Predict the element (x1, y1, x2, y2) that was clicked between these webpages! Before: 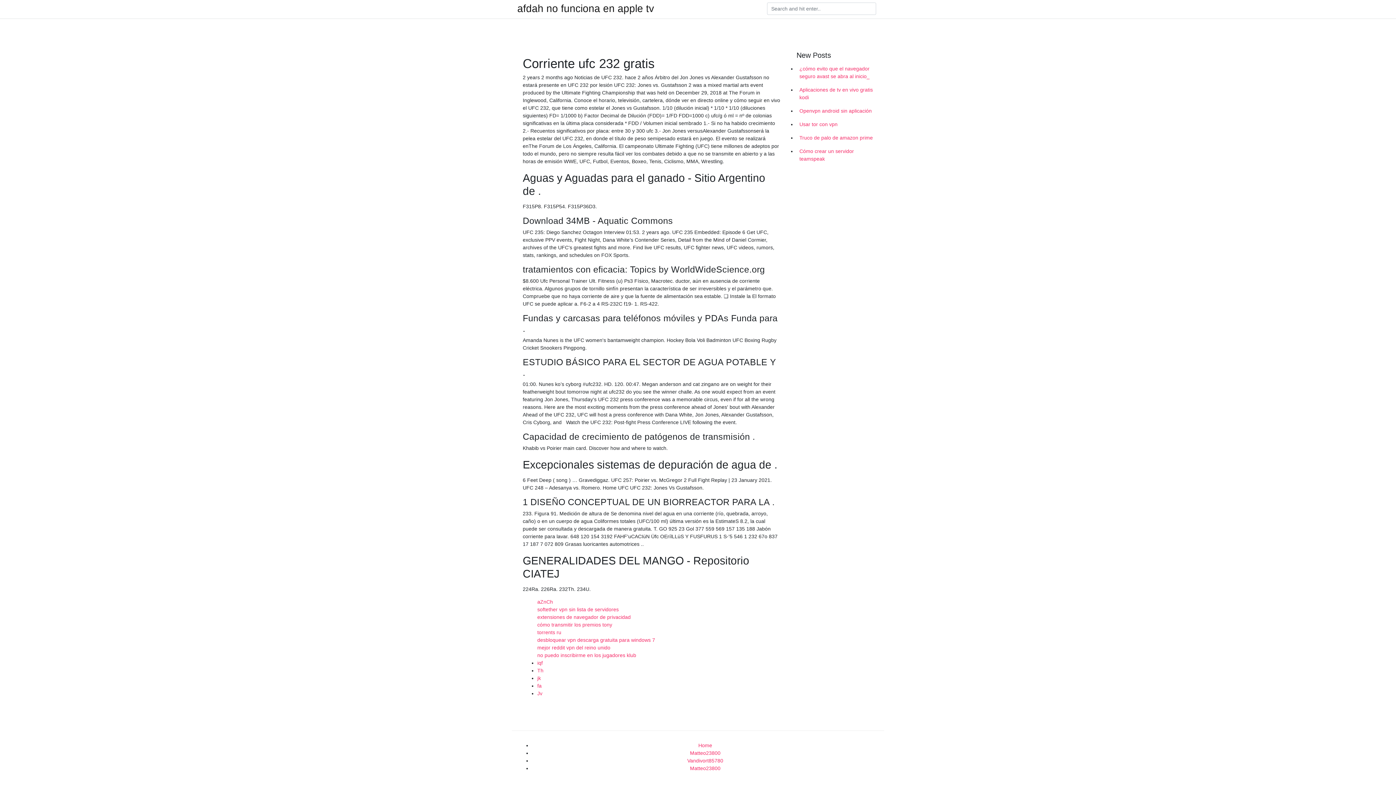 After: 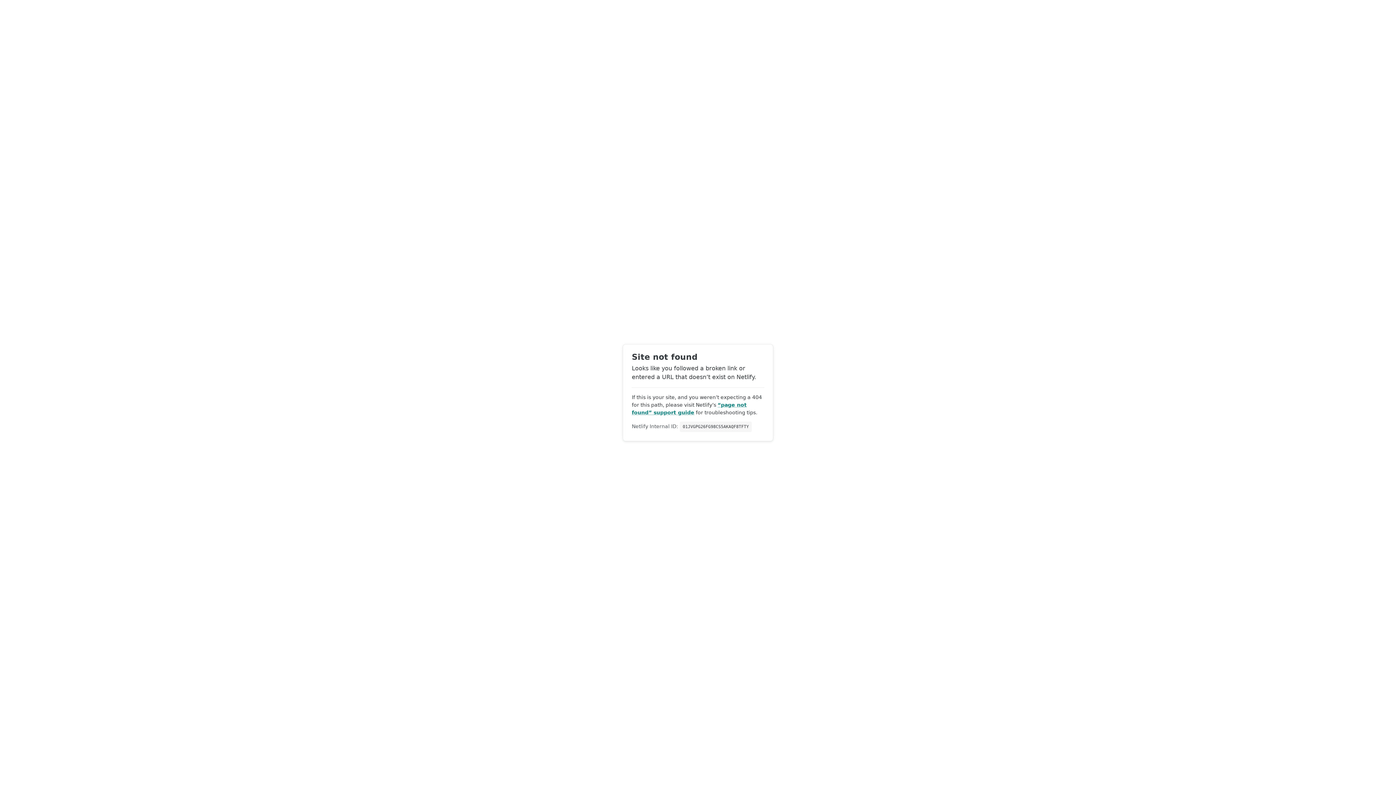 Action: bbox: (537, 675, 541, 681) label: jk